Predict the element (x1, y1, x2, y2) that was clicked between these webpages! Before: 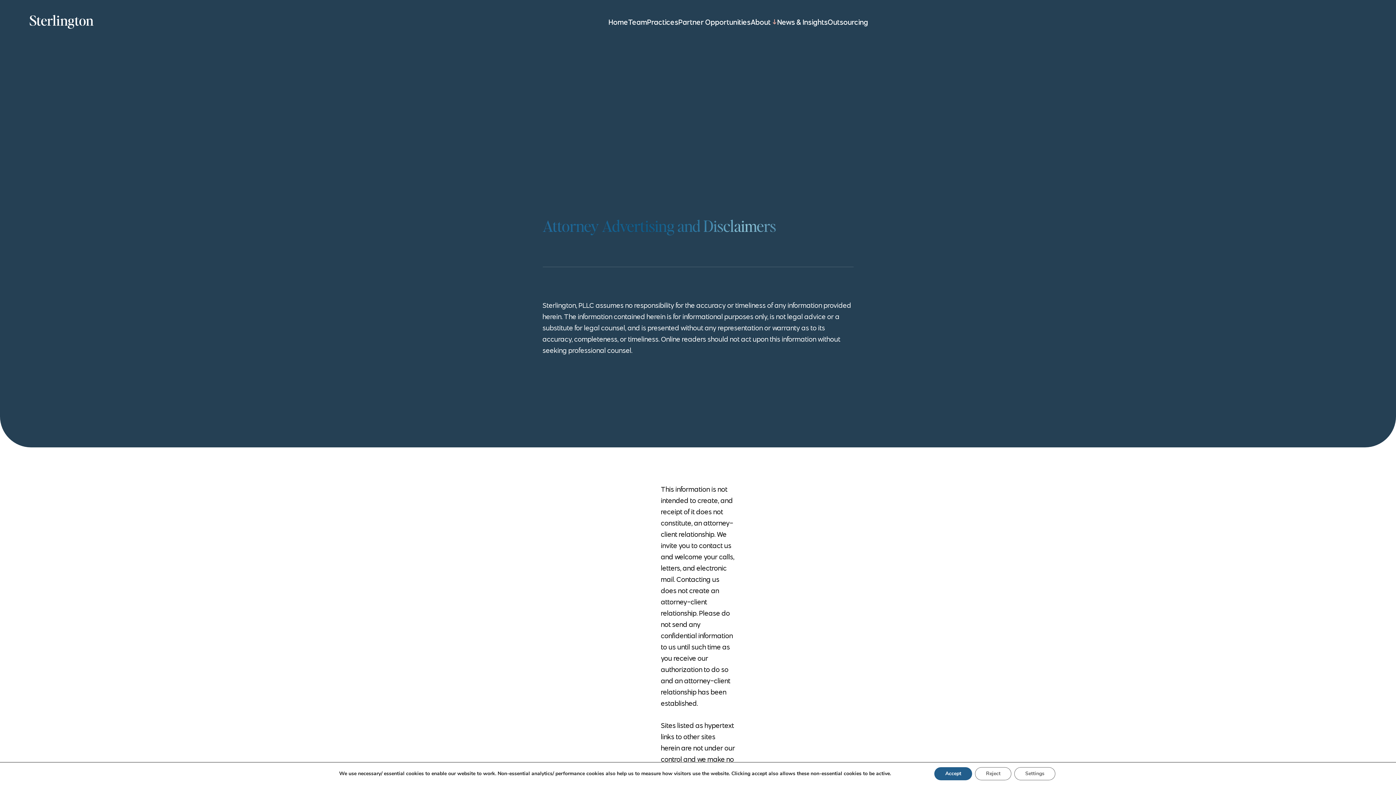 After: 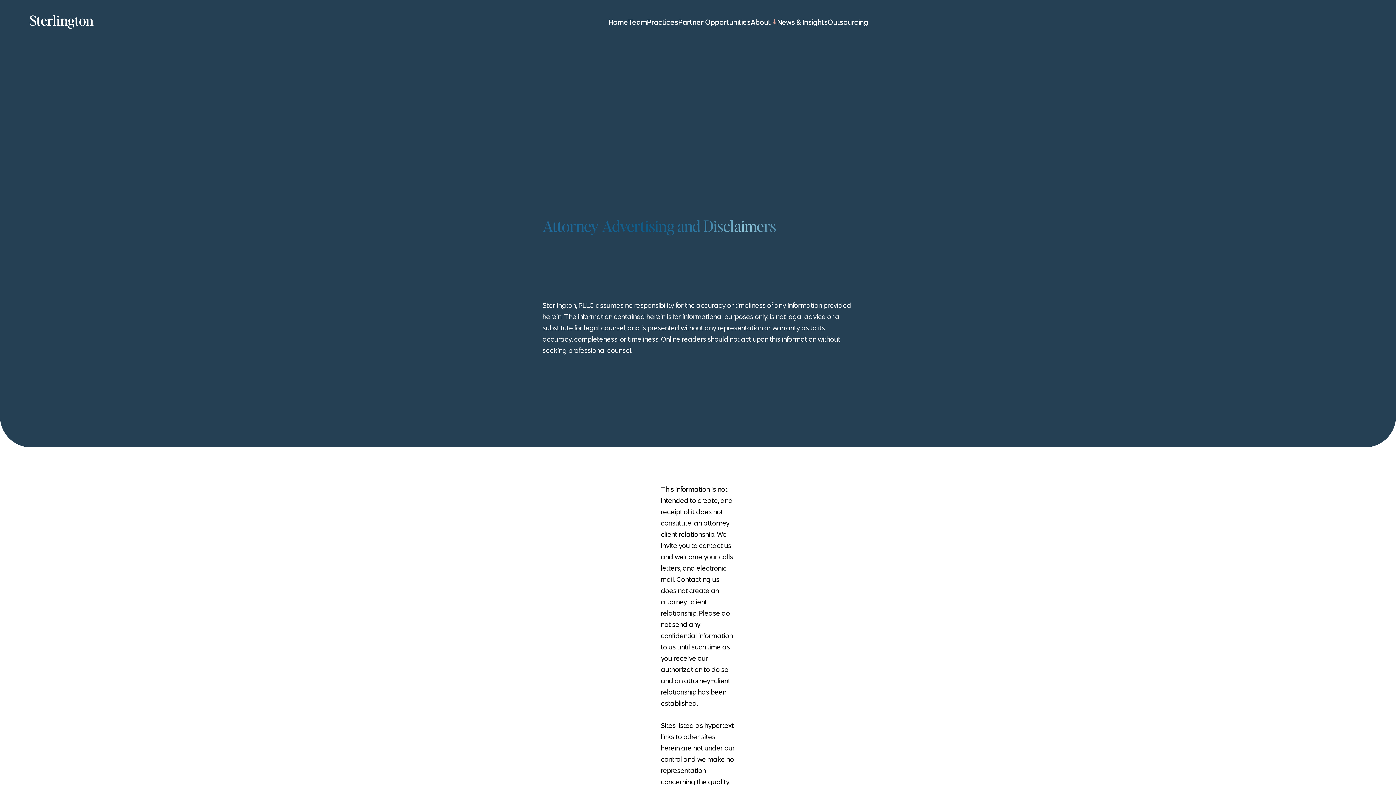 Action: label: Accept bbox: (934, 767, 972, 780)